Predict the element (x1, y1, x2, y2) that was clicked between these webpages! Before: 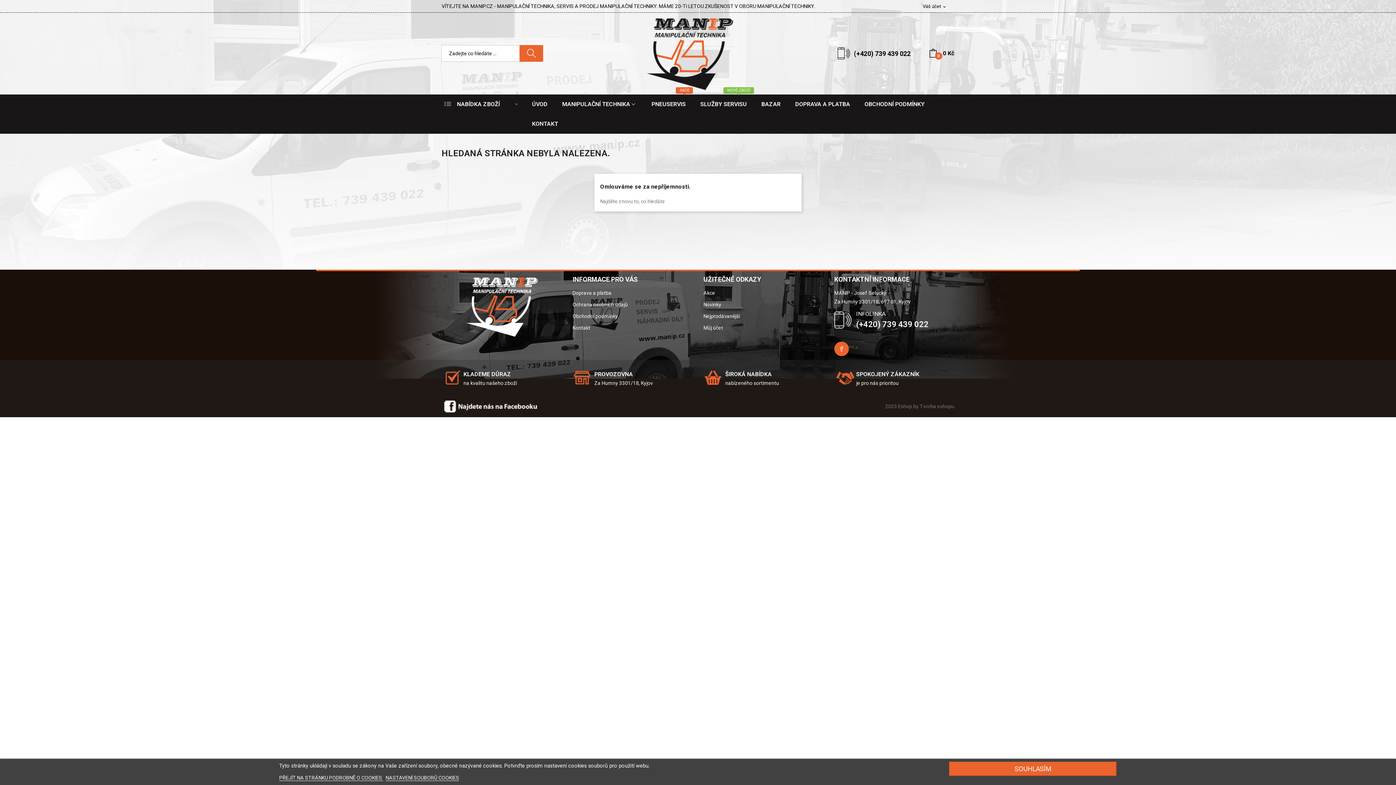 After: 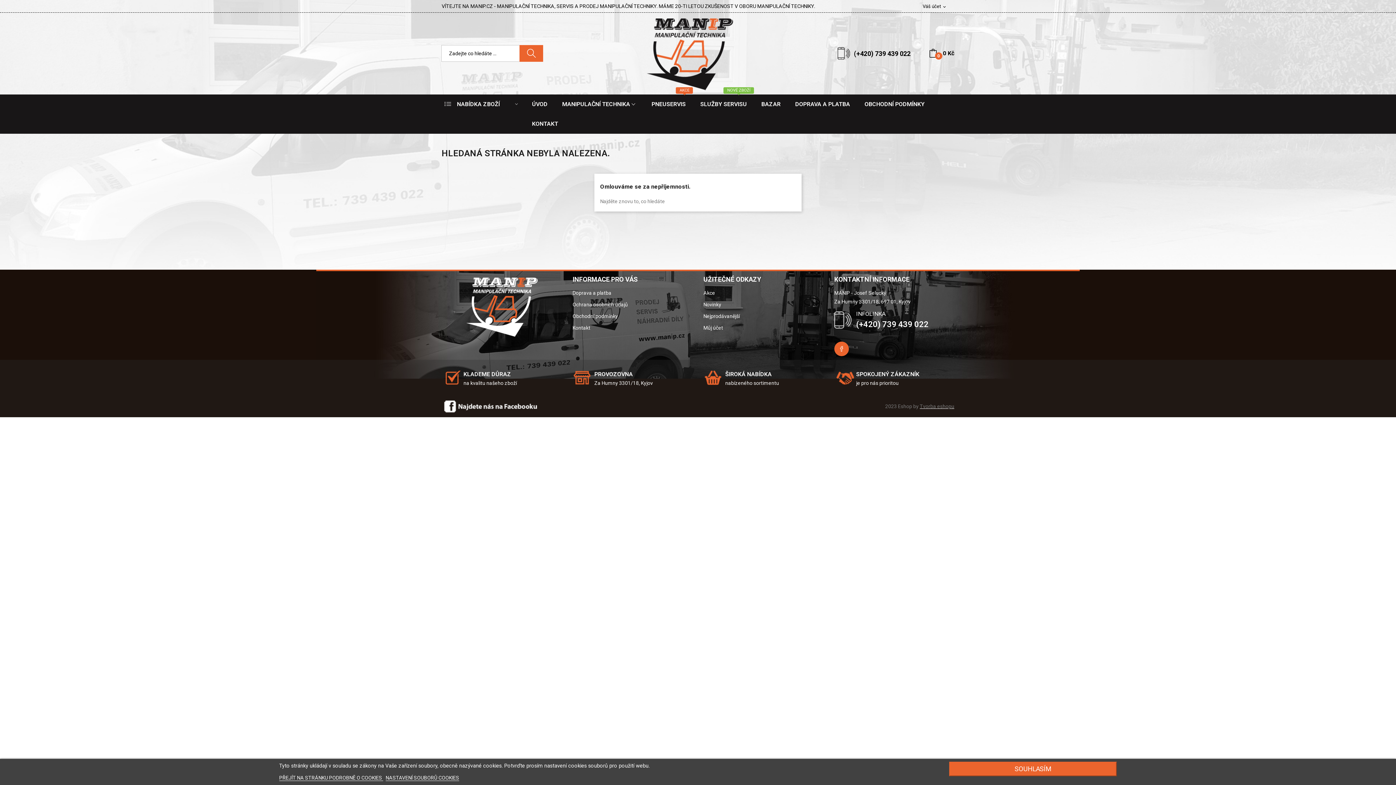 Action: bbox: (919, 403, 954, 409) label: Tvorba eshopu